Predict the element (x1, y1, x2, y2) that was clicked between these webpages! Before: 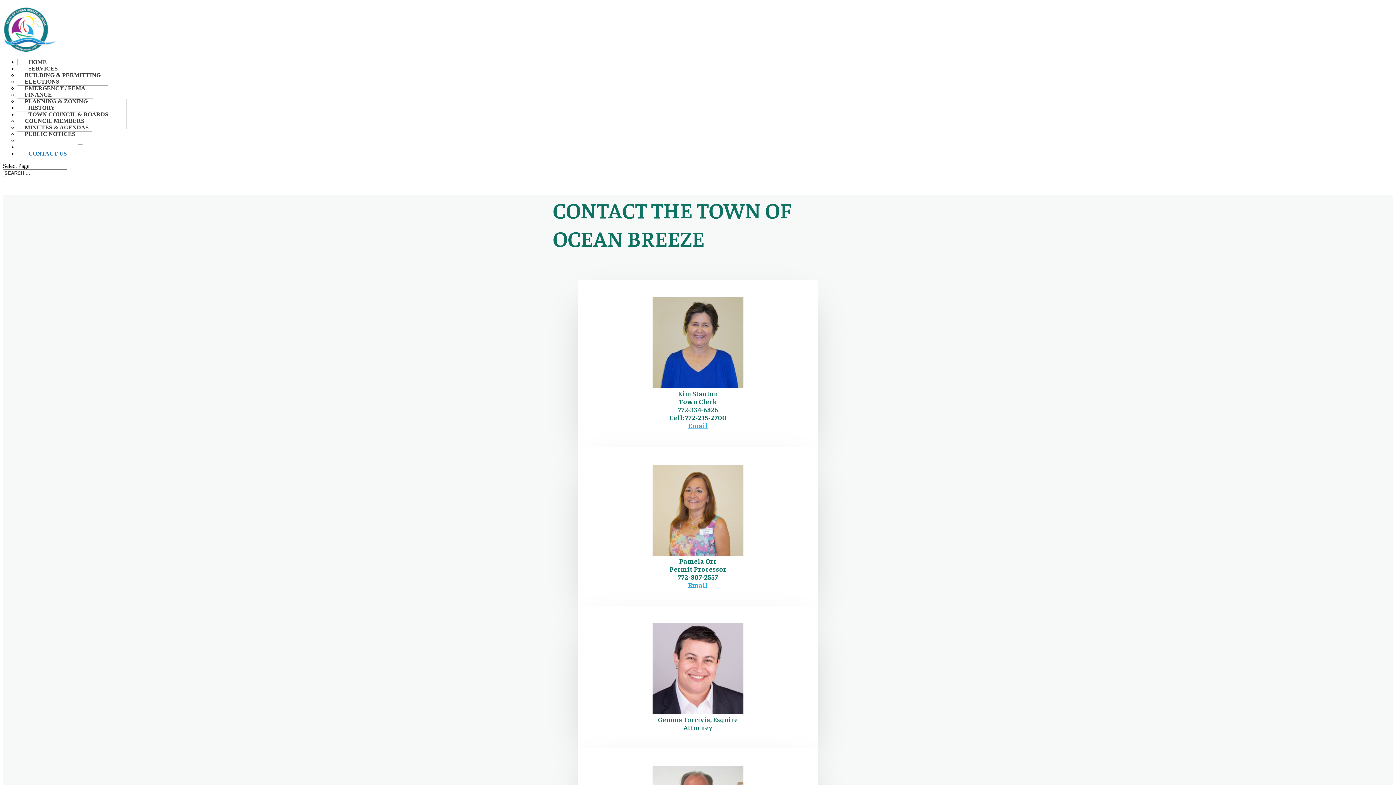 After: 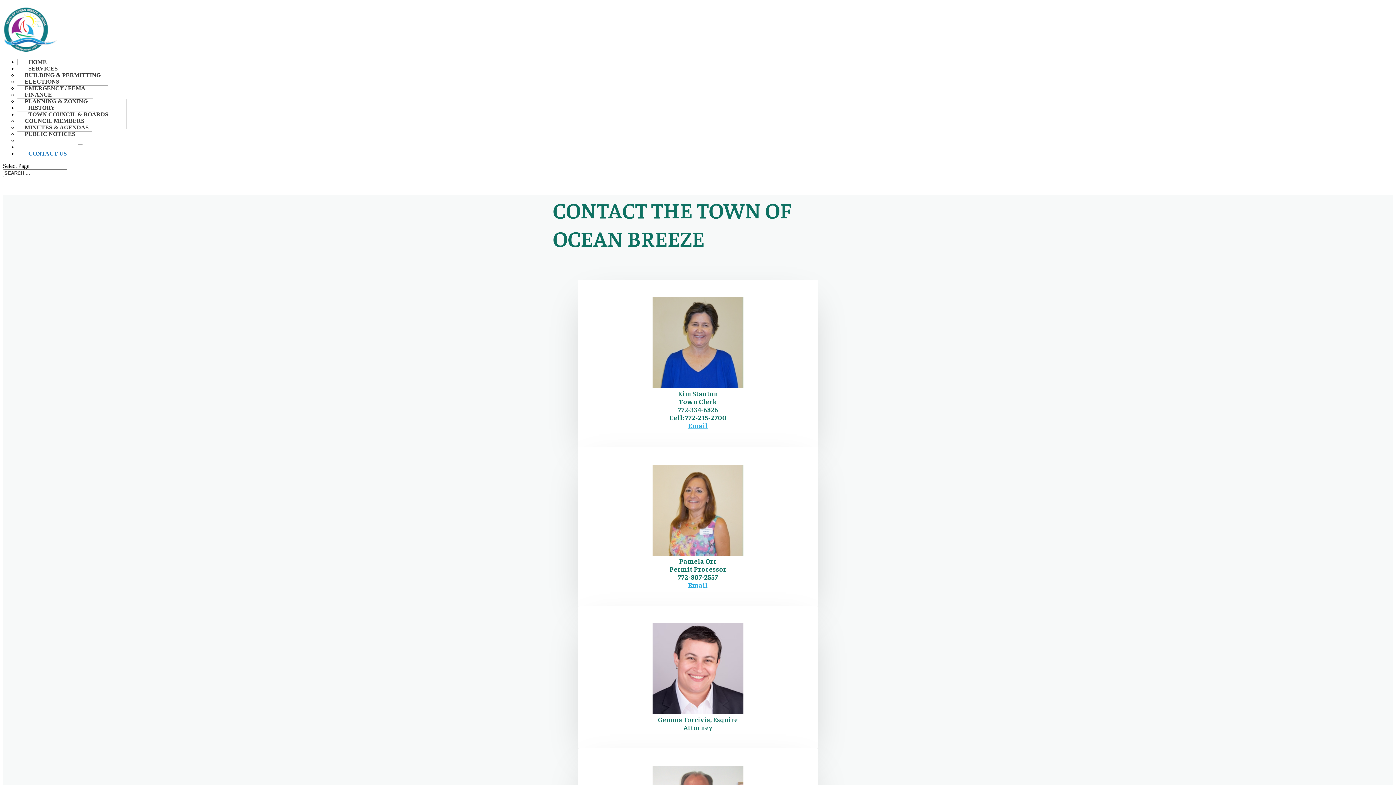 Action: bbox: (688, 580, 708, 589) label: Email